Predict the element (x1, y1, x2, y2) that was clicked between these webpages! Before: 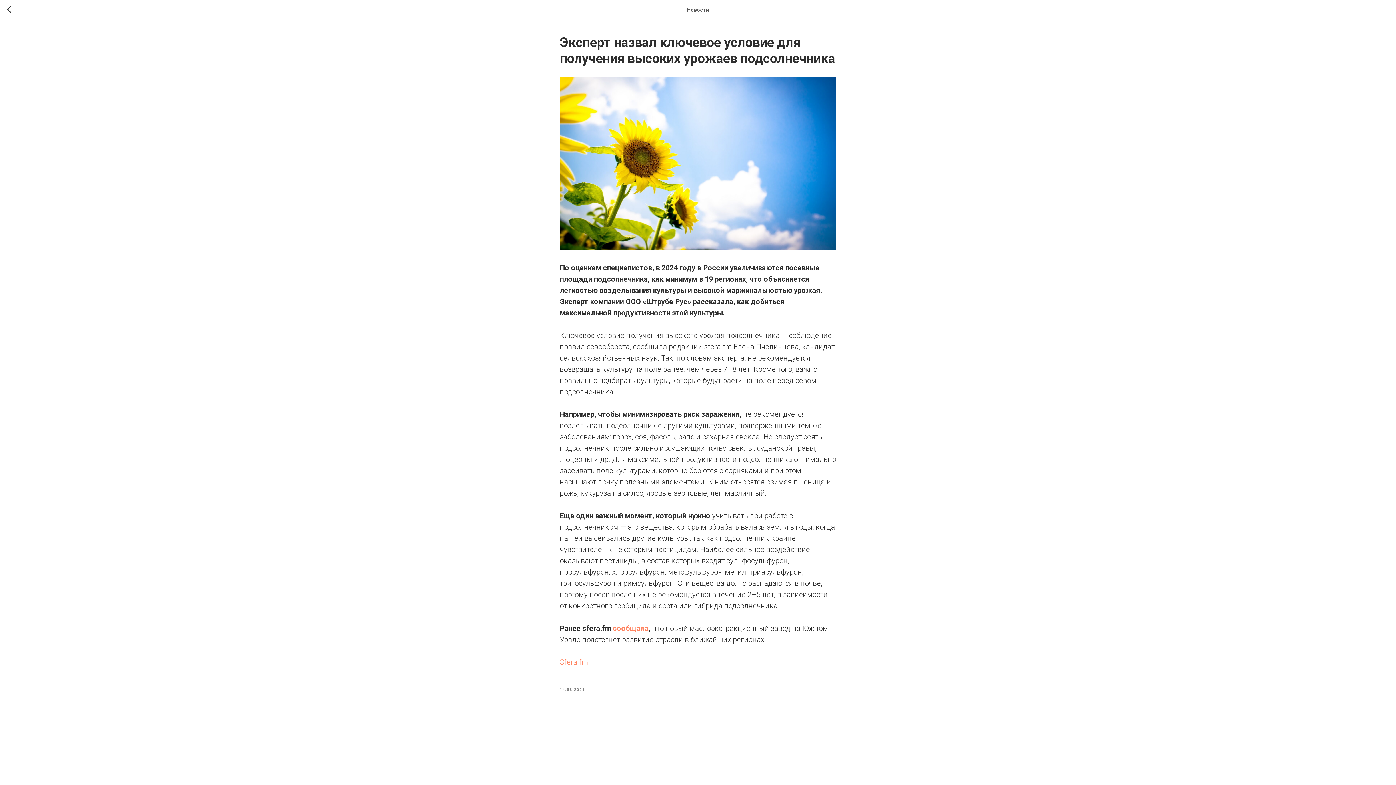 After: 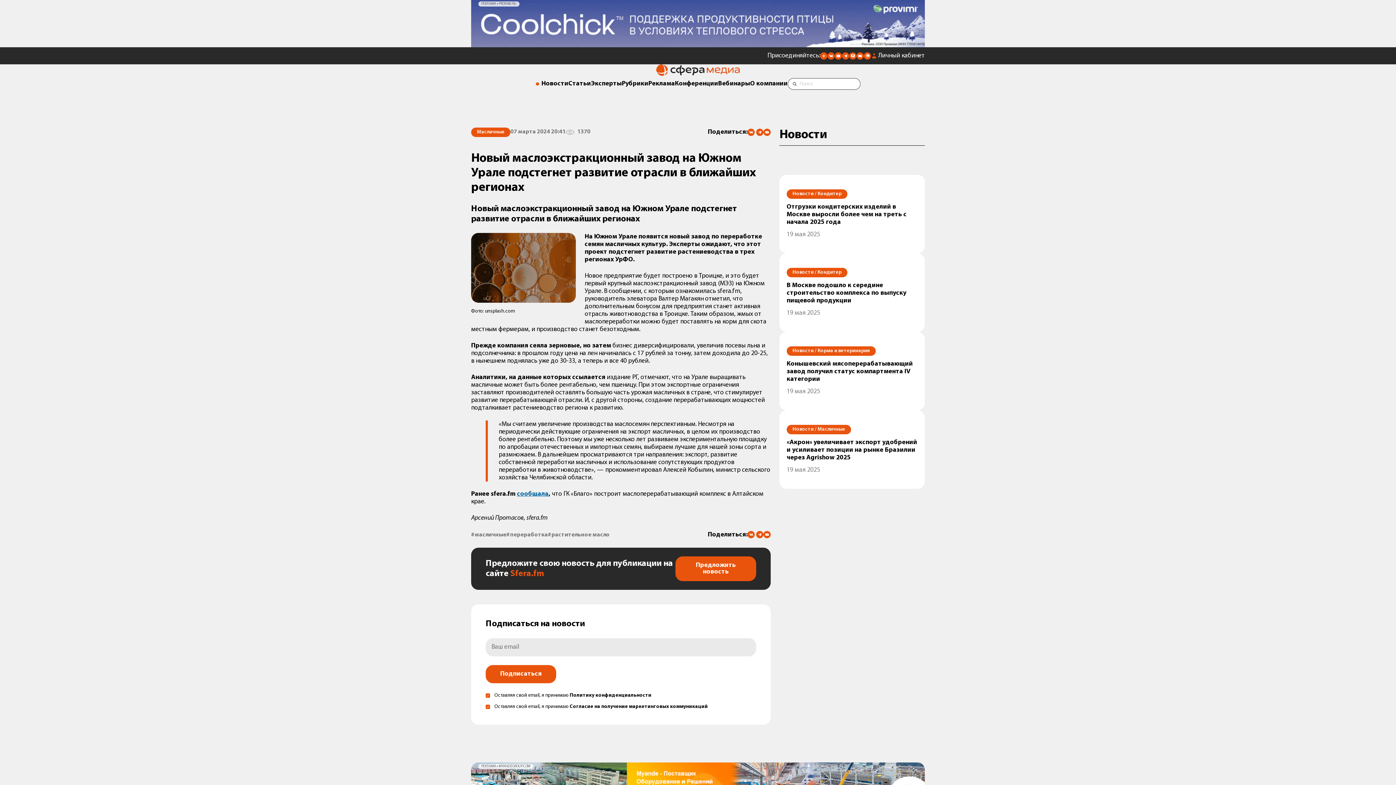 Action: bbox: (613, 624, 649, 633) label: сообщала